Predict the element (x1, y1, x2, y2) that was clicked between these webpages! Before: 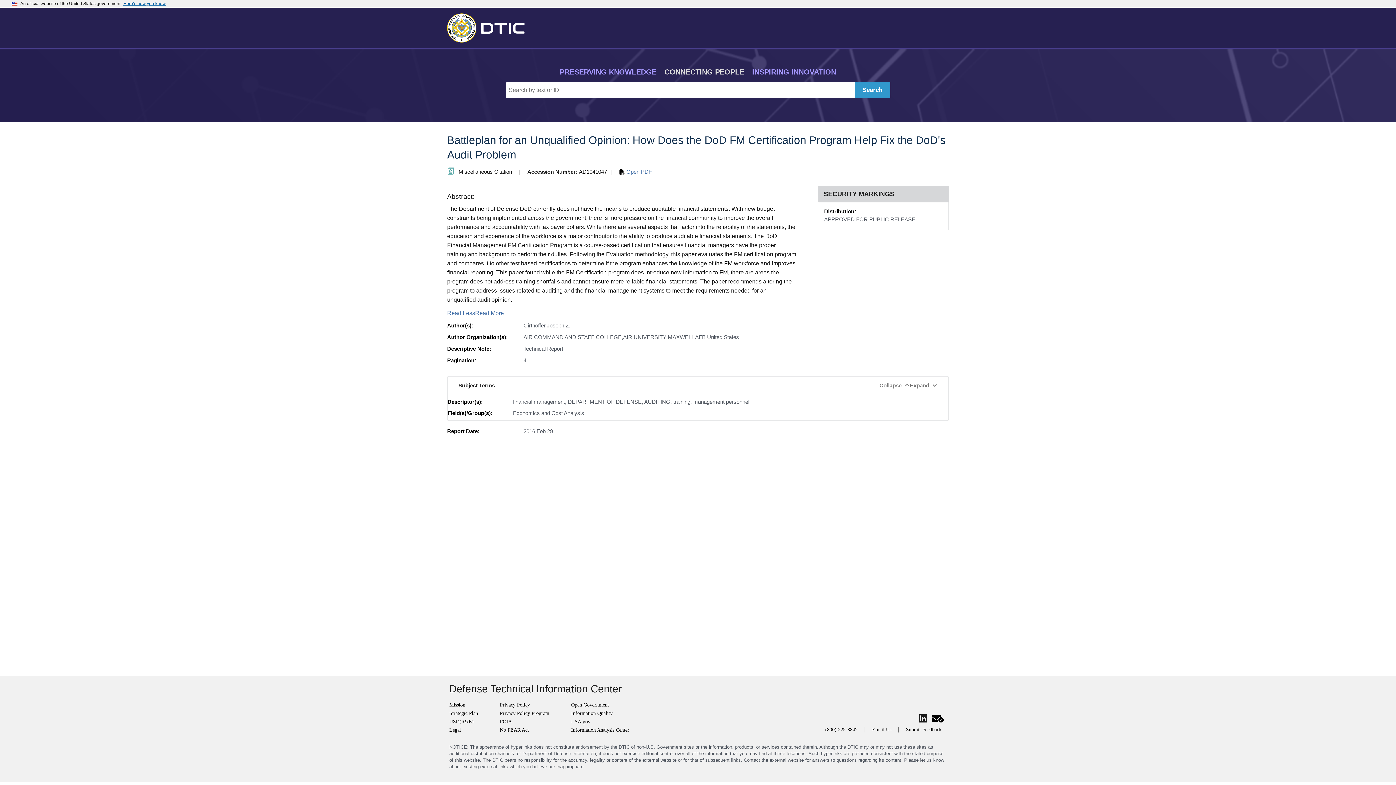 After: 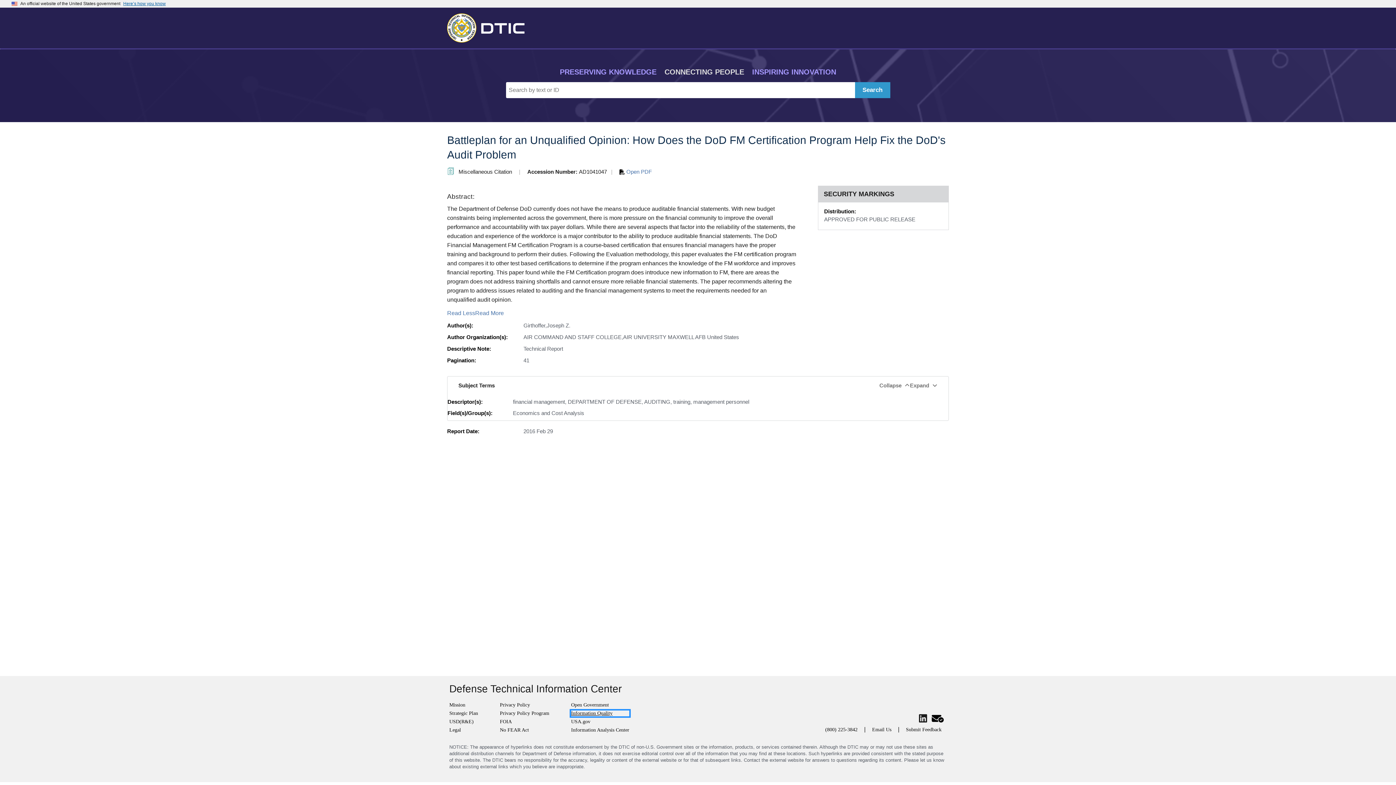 Action: bbox: (571, 710, 629, 716) label: Information Quality